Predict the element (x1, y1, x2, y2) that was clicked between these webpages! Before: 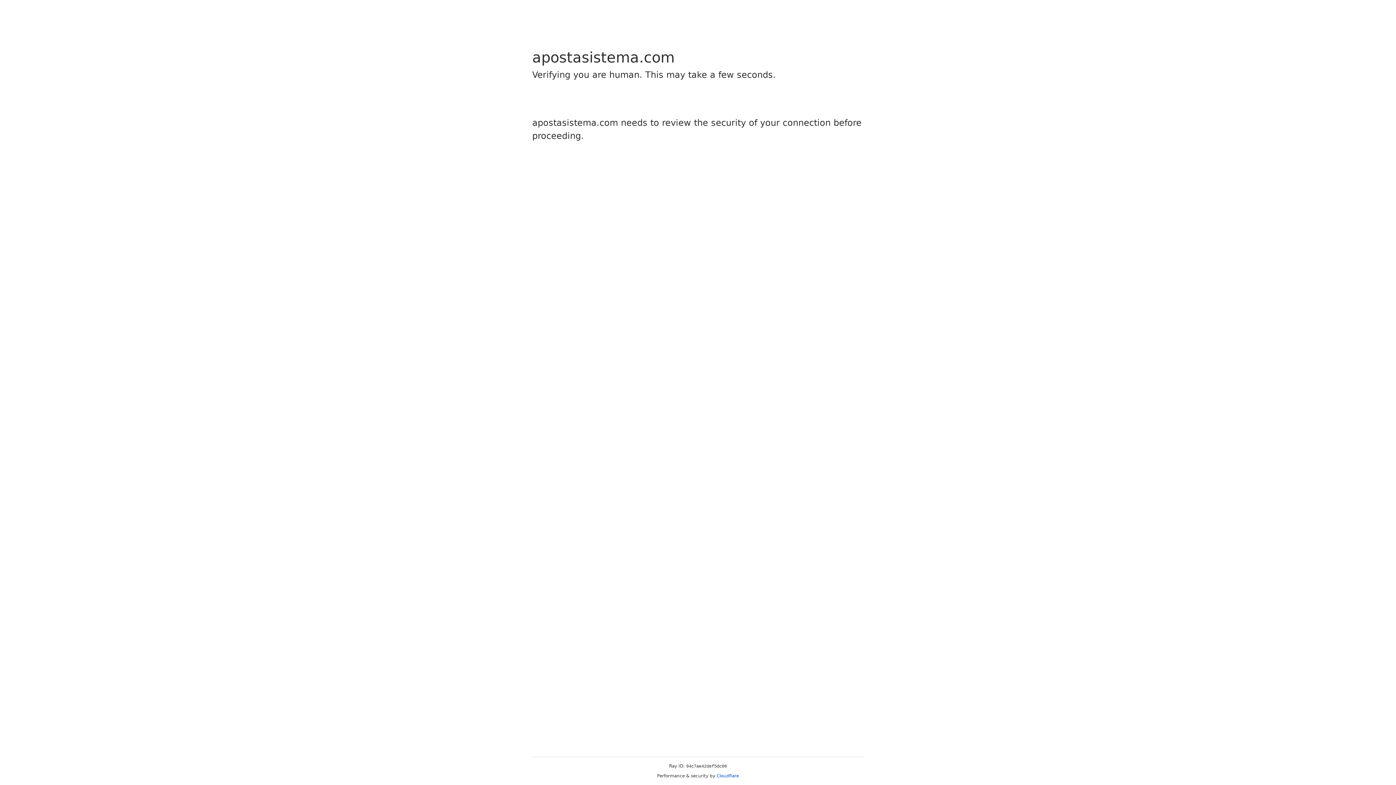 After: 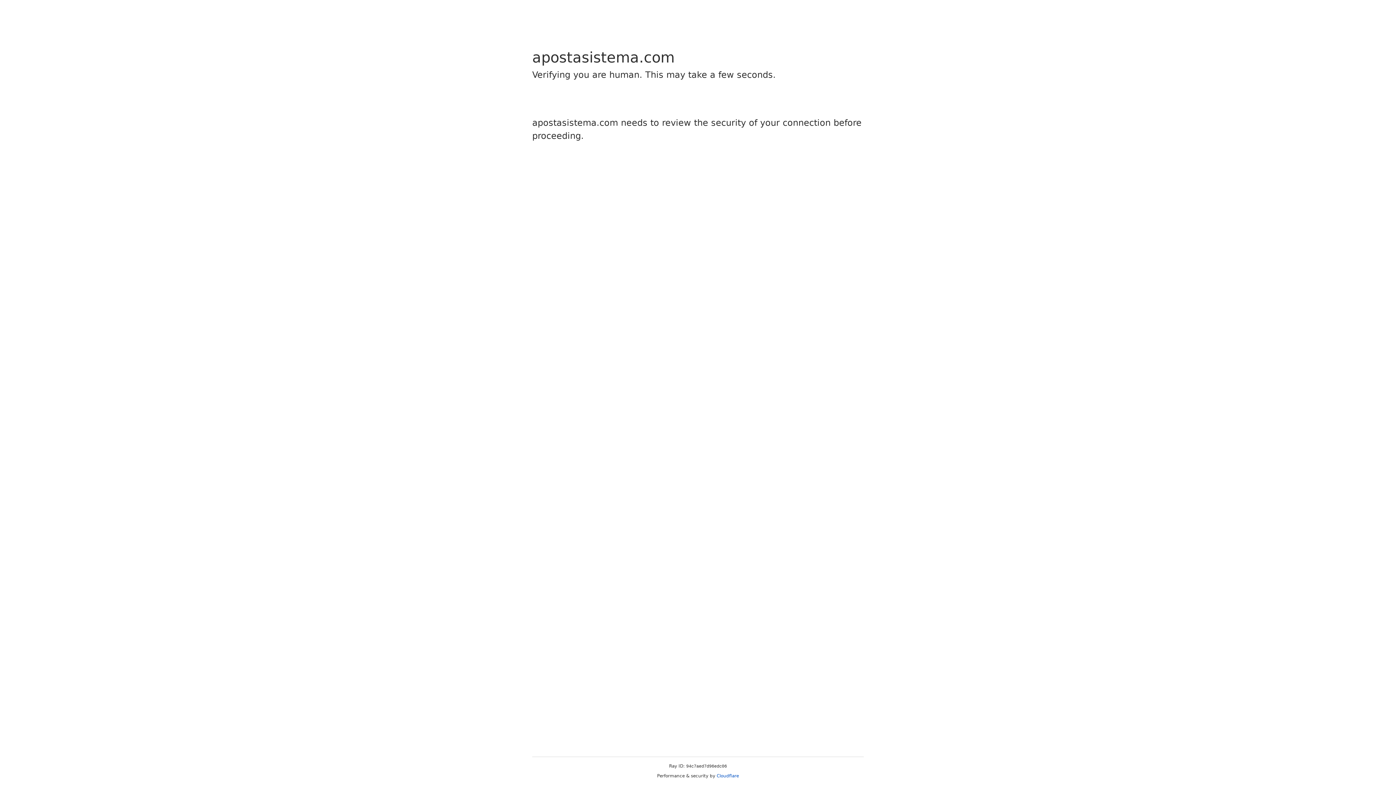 Action: label: Cloudflare bbox: (716, 773, 739, 778)